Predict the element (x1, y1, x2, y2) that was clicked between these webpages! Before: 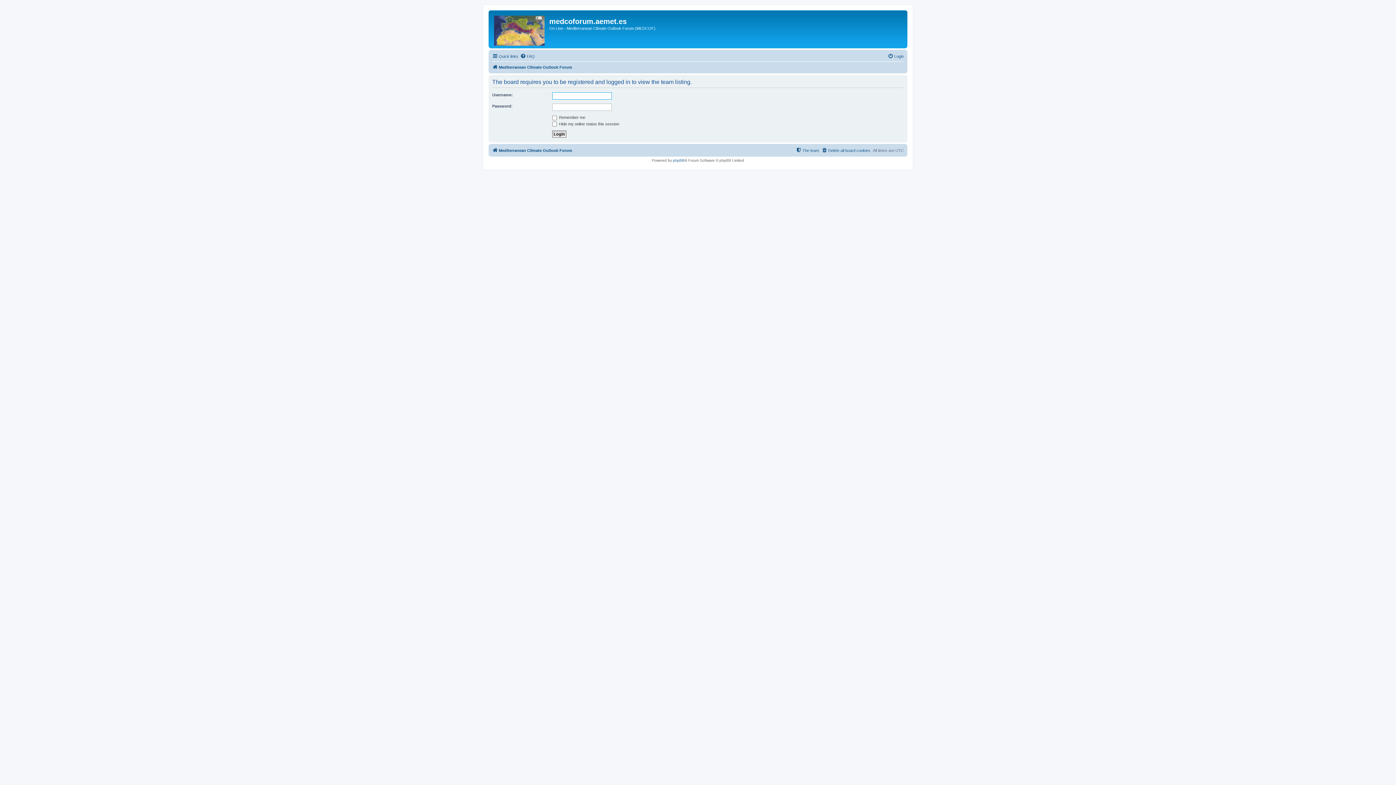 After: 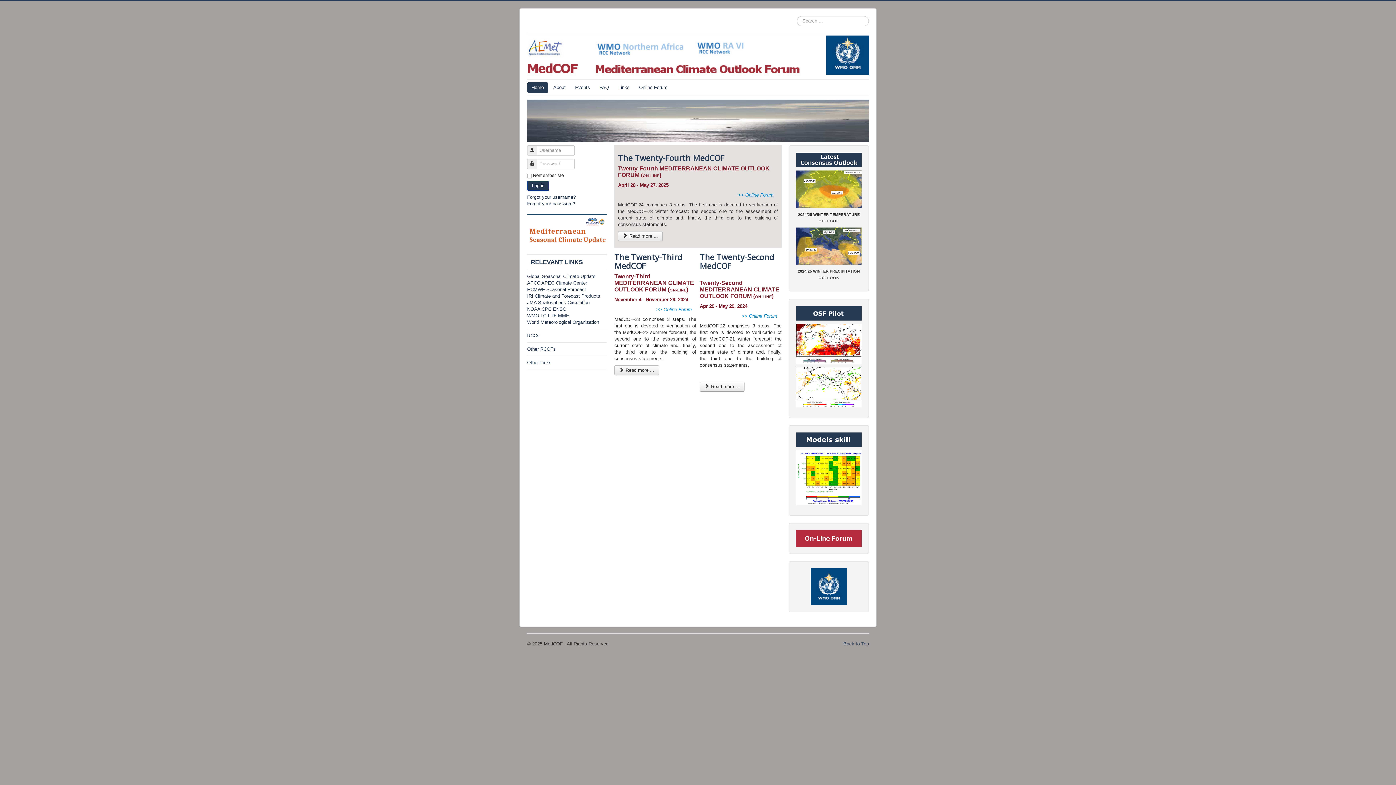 Action: bbox: (490, 12, 549, 46)